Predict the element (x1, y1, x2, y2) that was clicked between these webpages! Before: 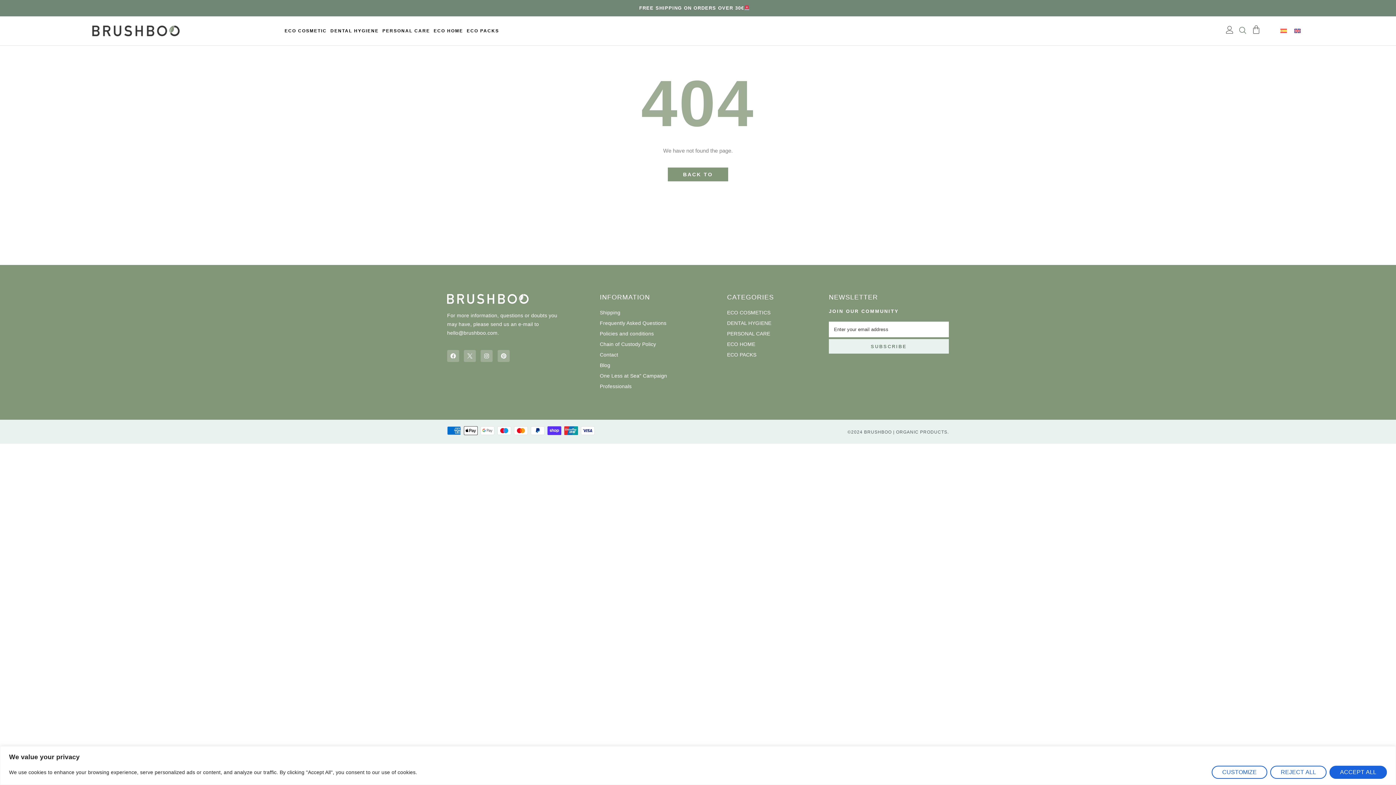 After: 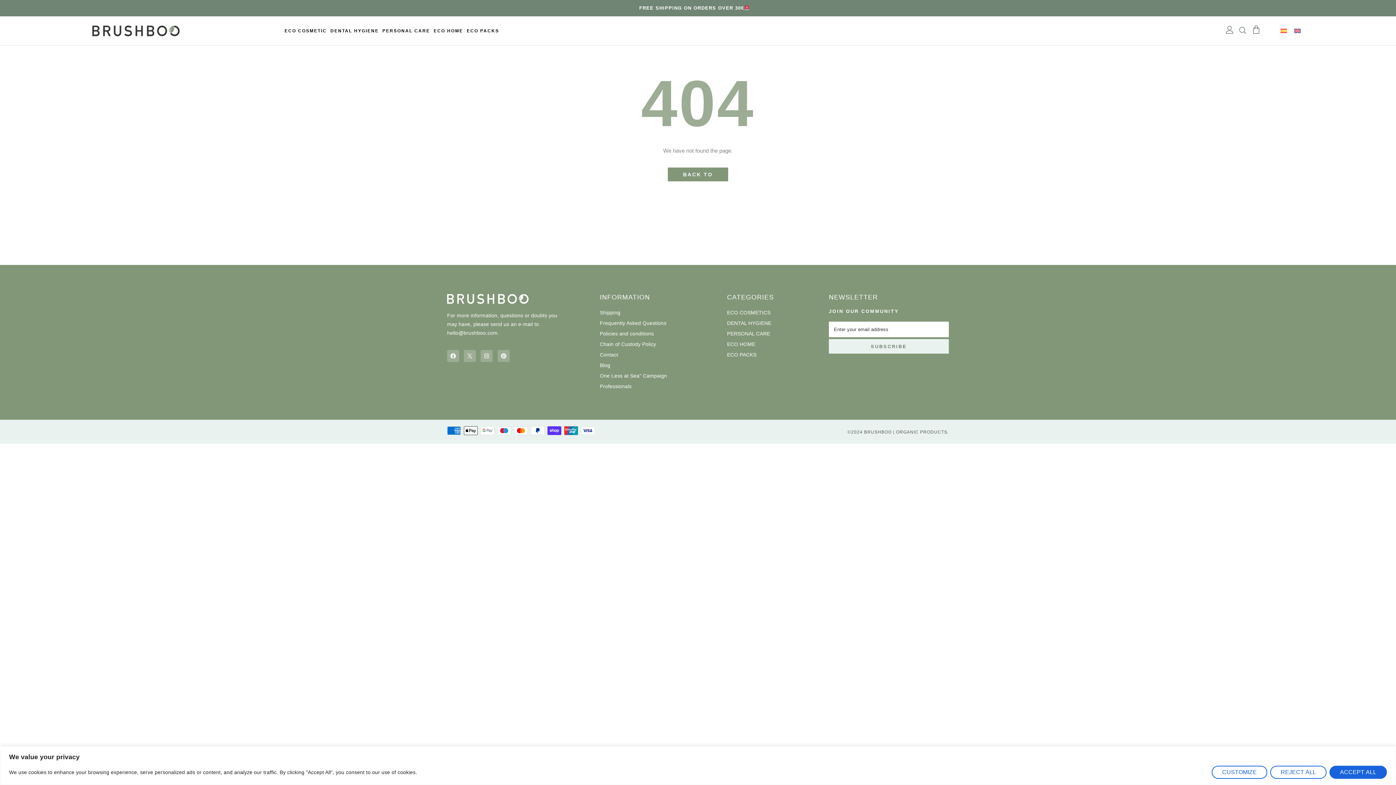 Action: label: hello@brushboo.com bbox: (447, 330, 497, 336)